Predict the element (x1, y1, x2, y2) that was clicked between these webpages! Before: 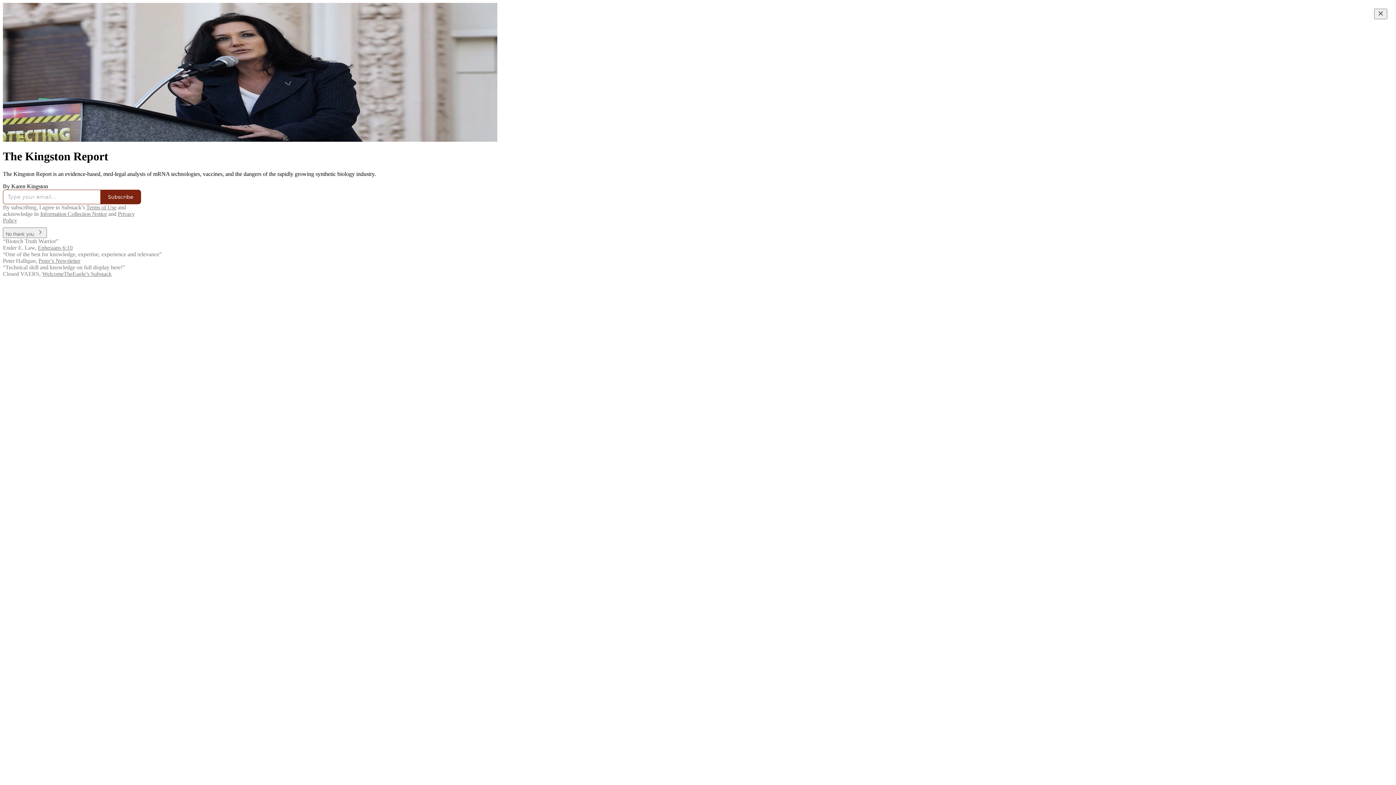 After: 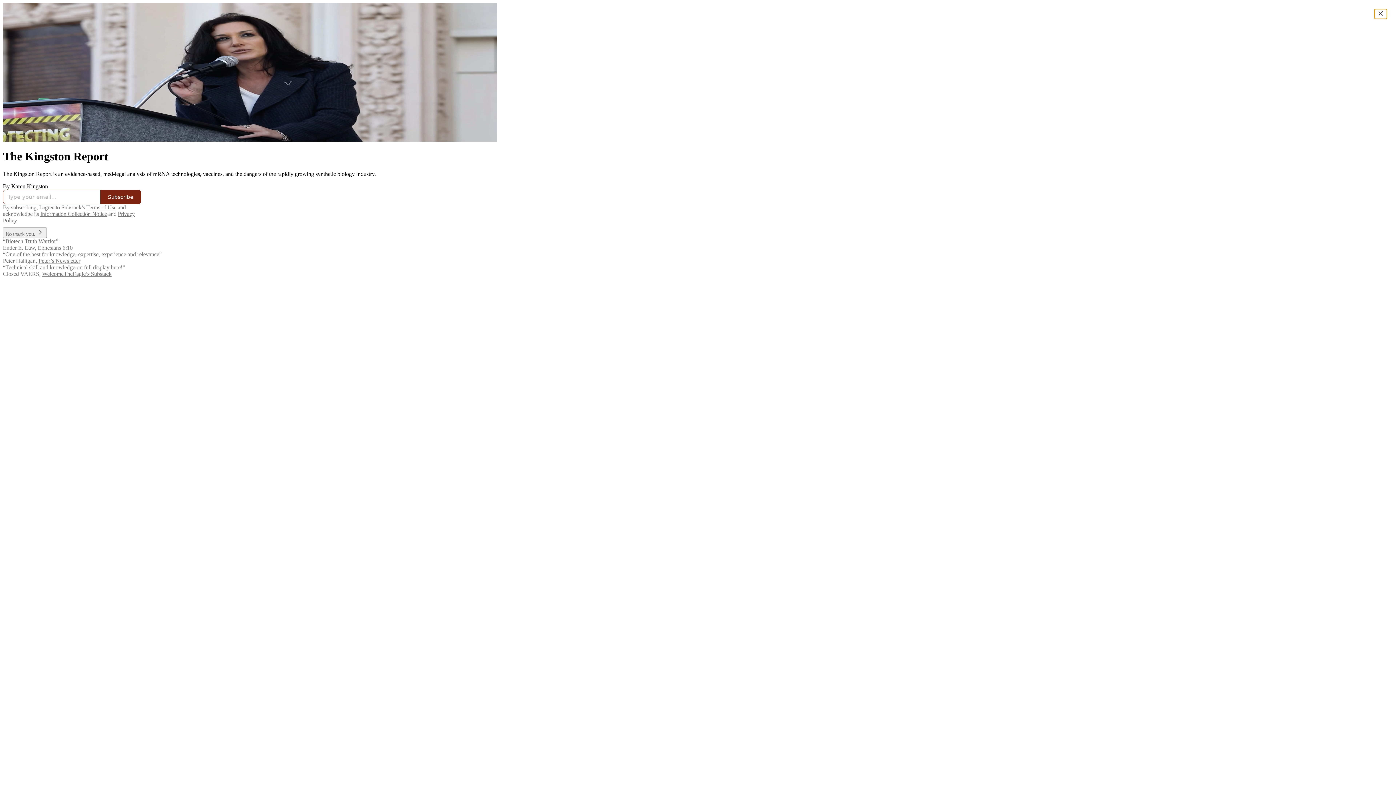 Action: label: Close bbox: (1374, 8, 1387, 19)